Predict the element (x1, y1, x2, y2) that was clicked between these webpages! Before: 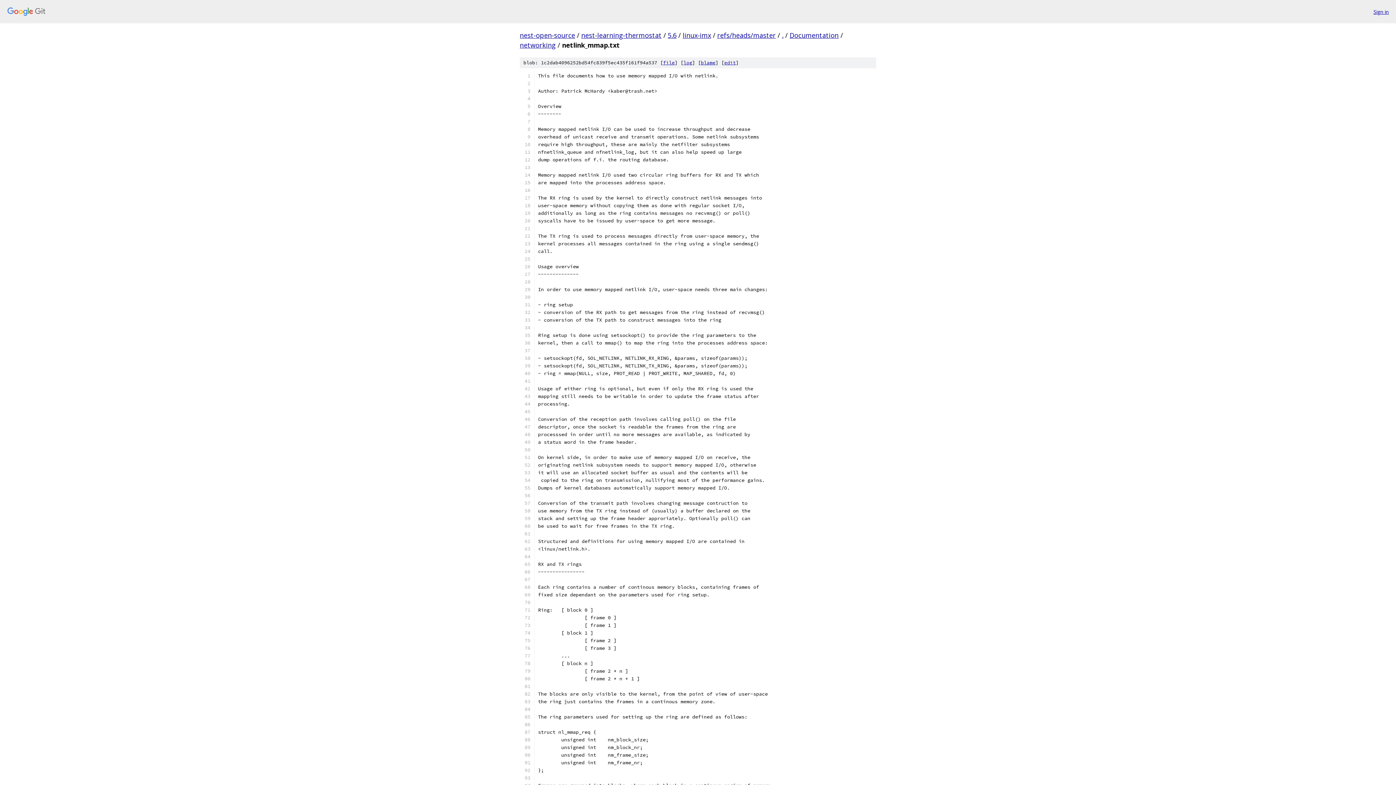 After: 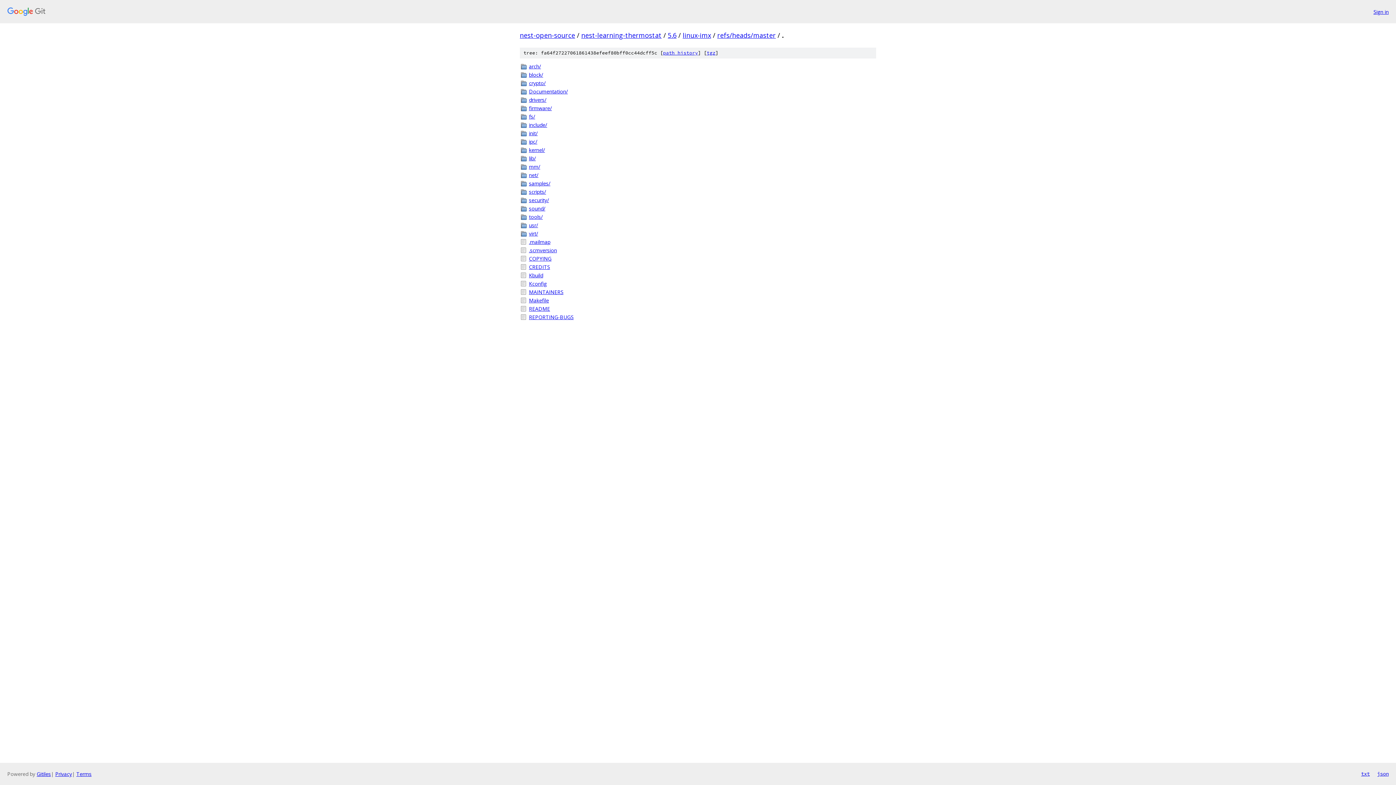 Action: bbox: (782, 30, 783, 39) label: .